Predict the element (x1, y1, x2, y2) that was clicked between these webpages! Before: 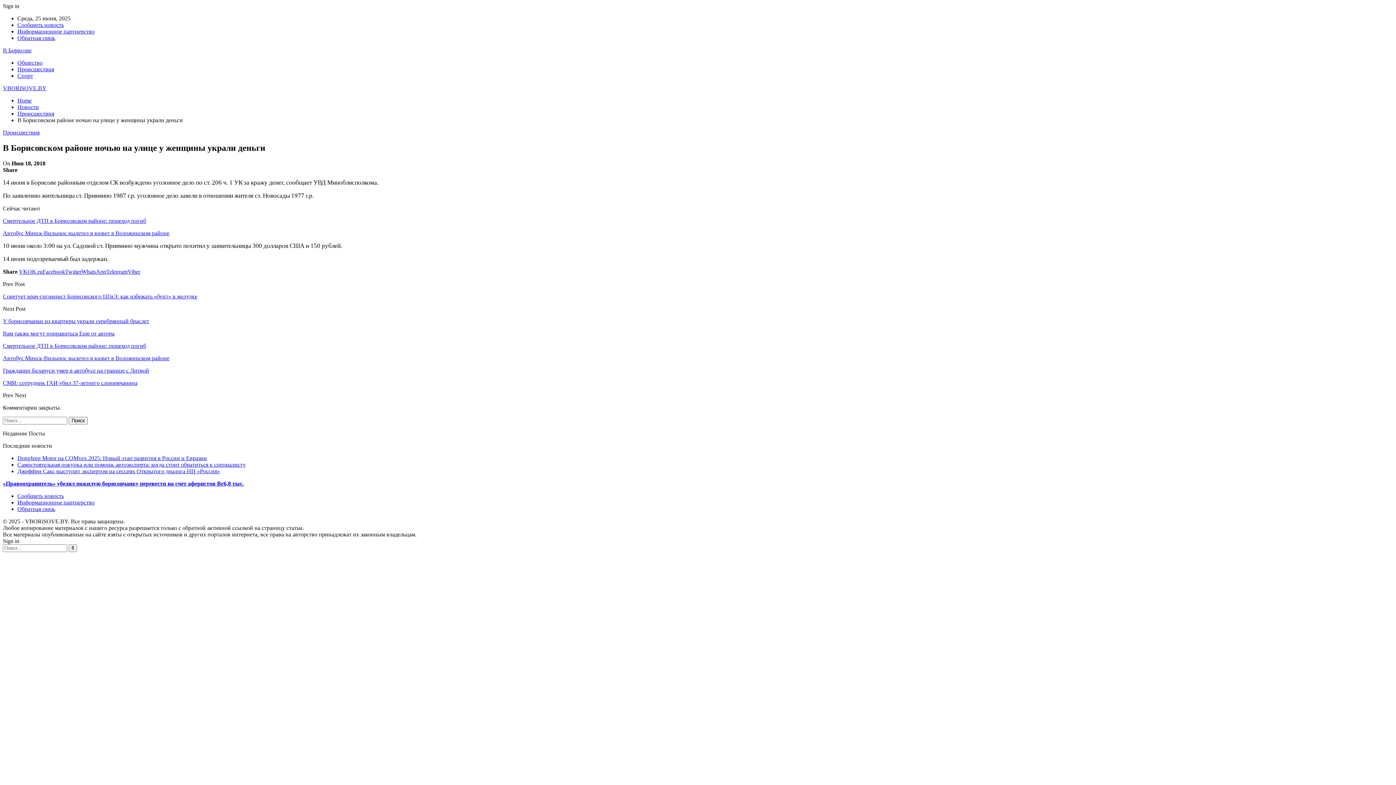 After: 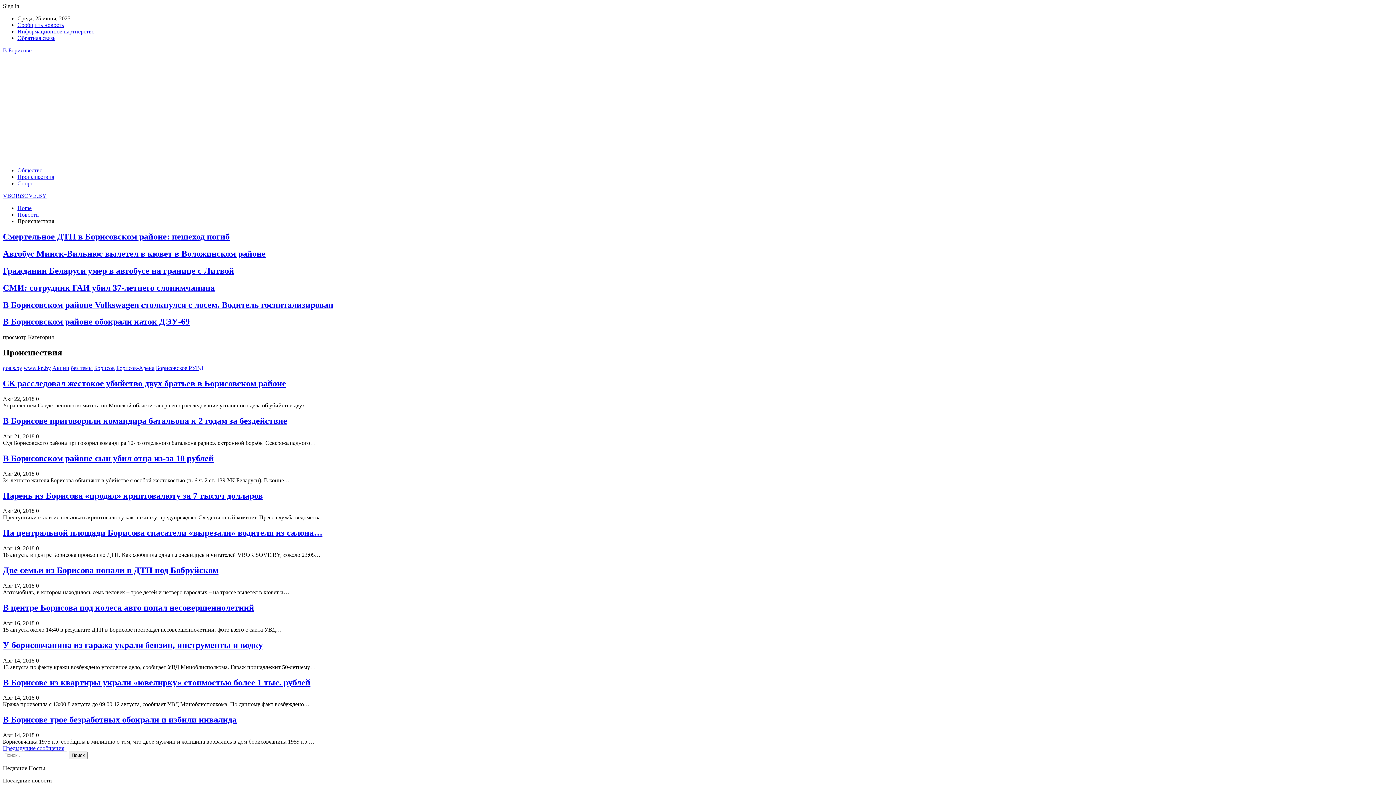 Action: bbox: (17, 110, 54, 116) label: Происшествия